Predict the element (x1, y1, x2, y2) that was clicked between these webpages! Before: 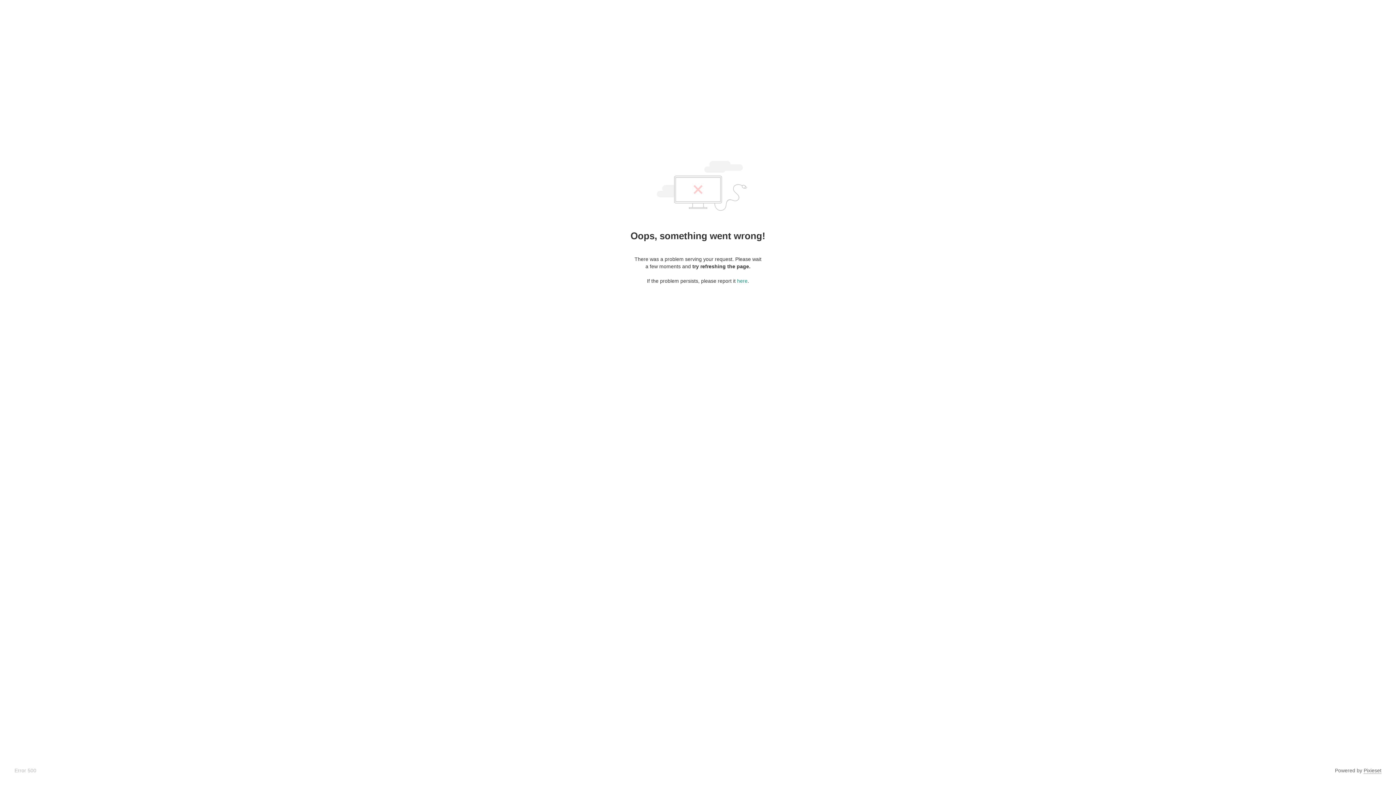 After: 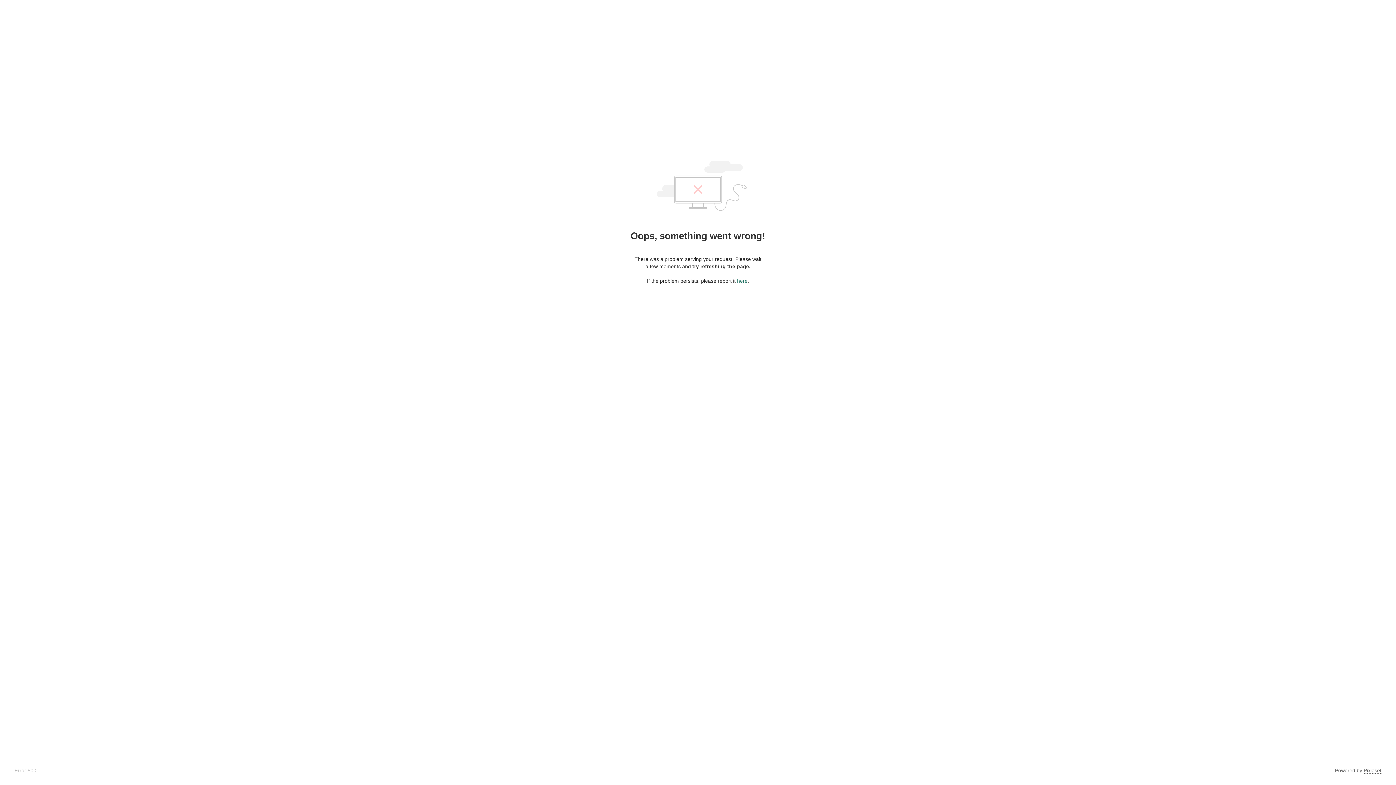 Action: label: here bbox: (737, 278, 747, 284)